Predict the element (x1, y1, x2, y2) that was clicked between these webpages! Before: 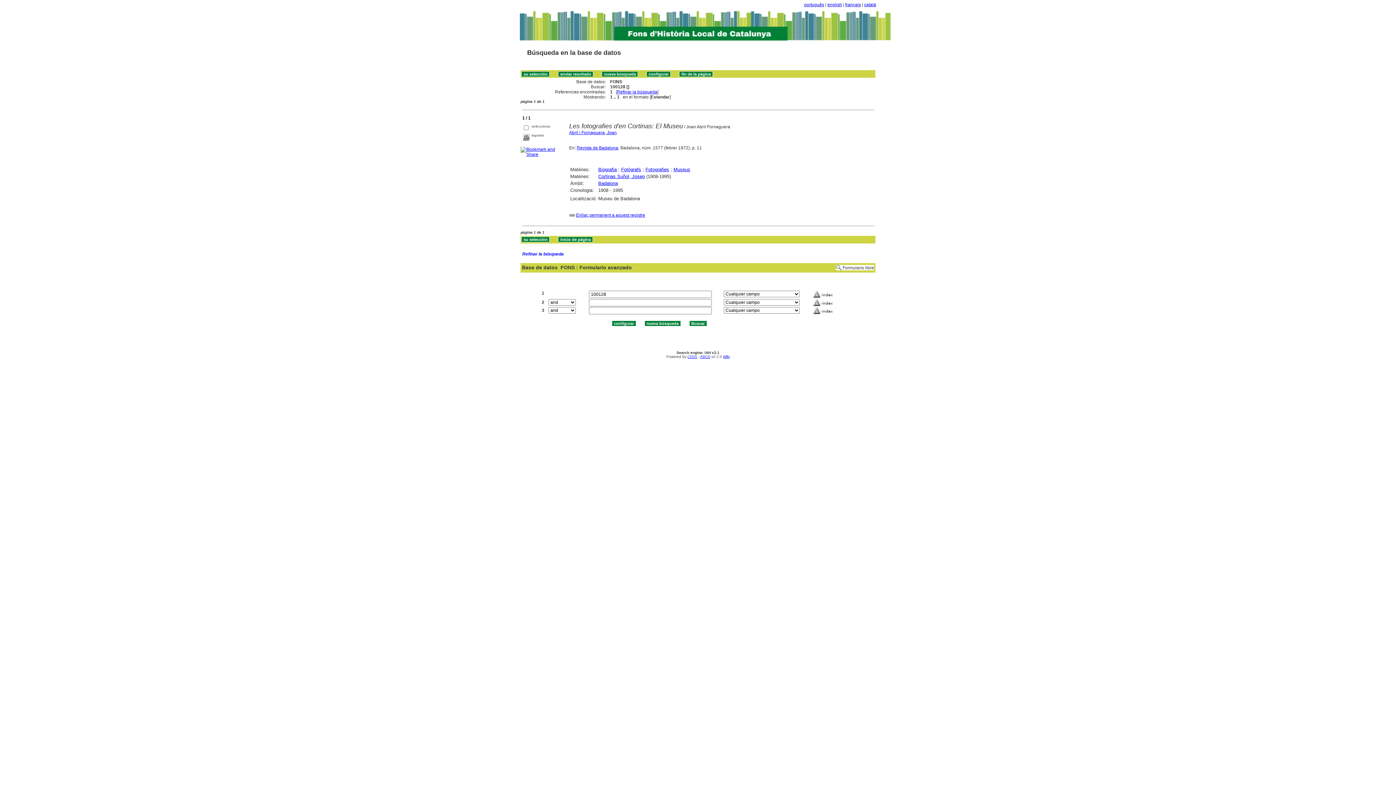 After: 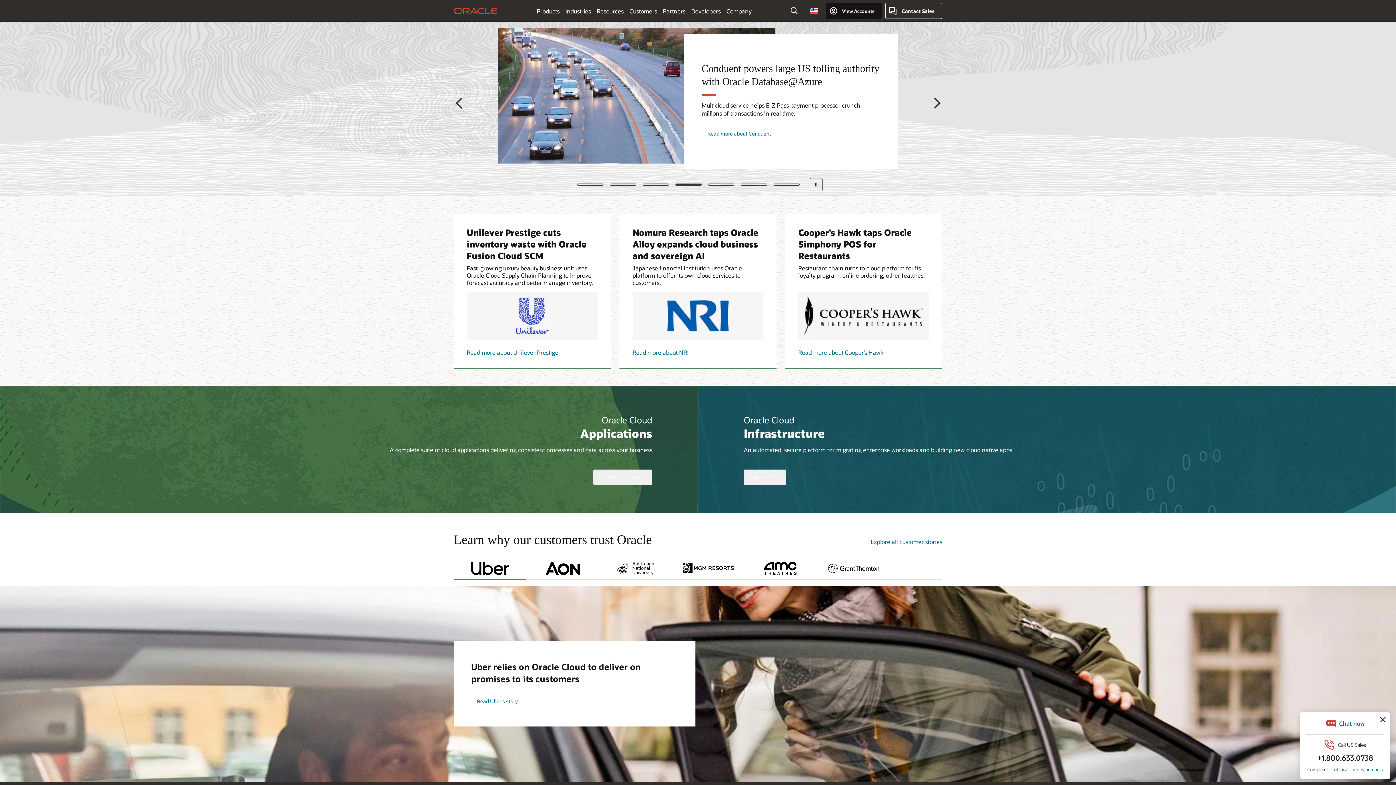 Action: bbox: (520, 151, 568, 156)